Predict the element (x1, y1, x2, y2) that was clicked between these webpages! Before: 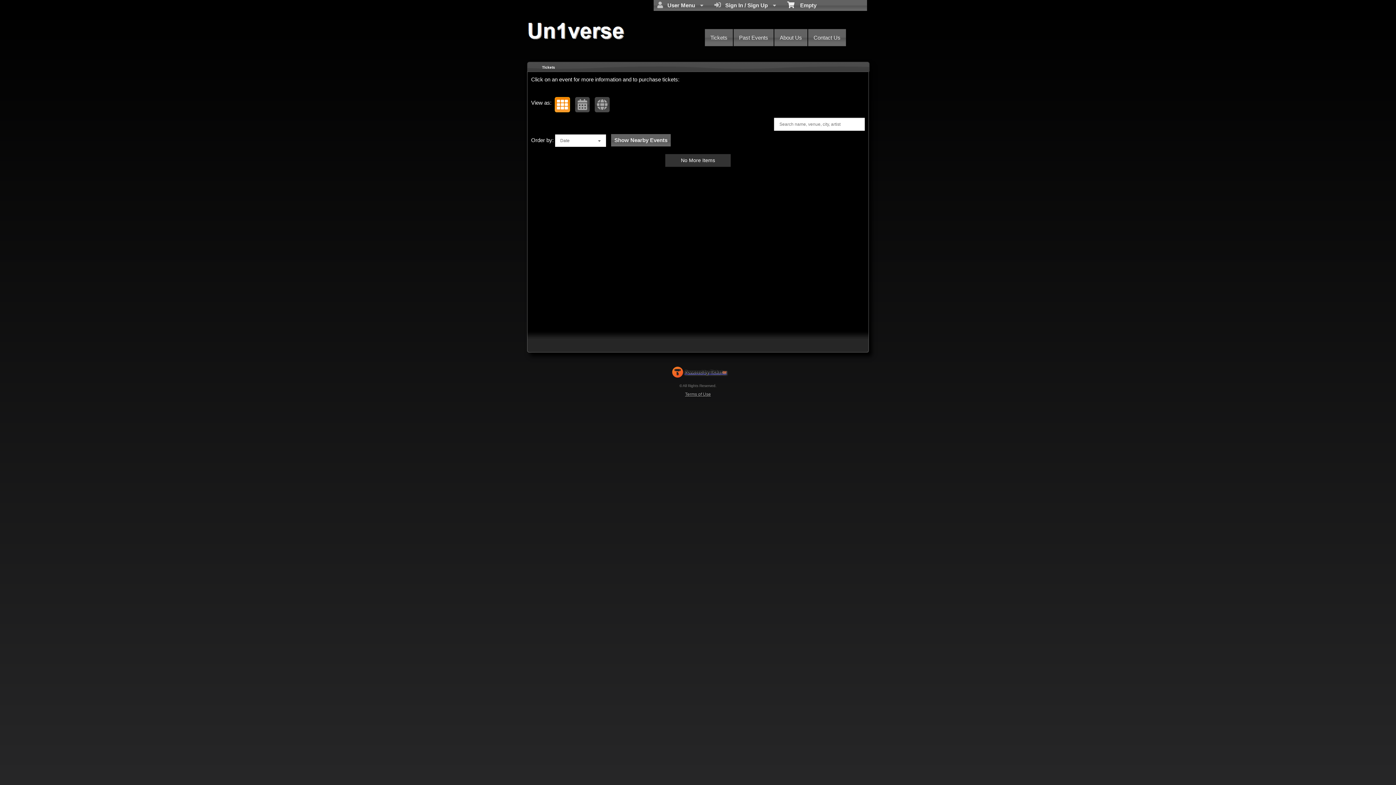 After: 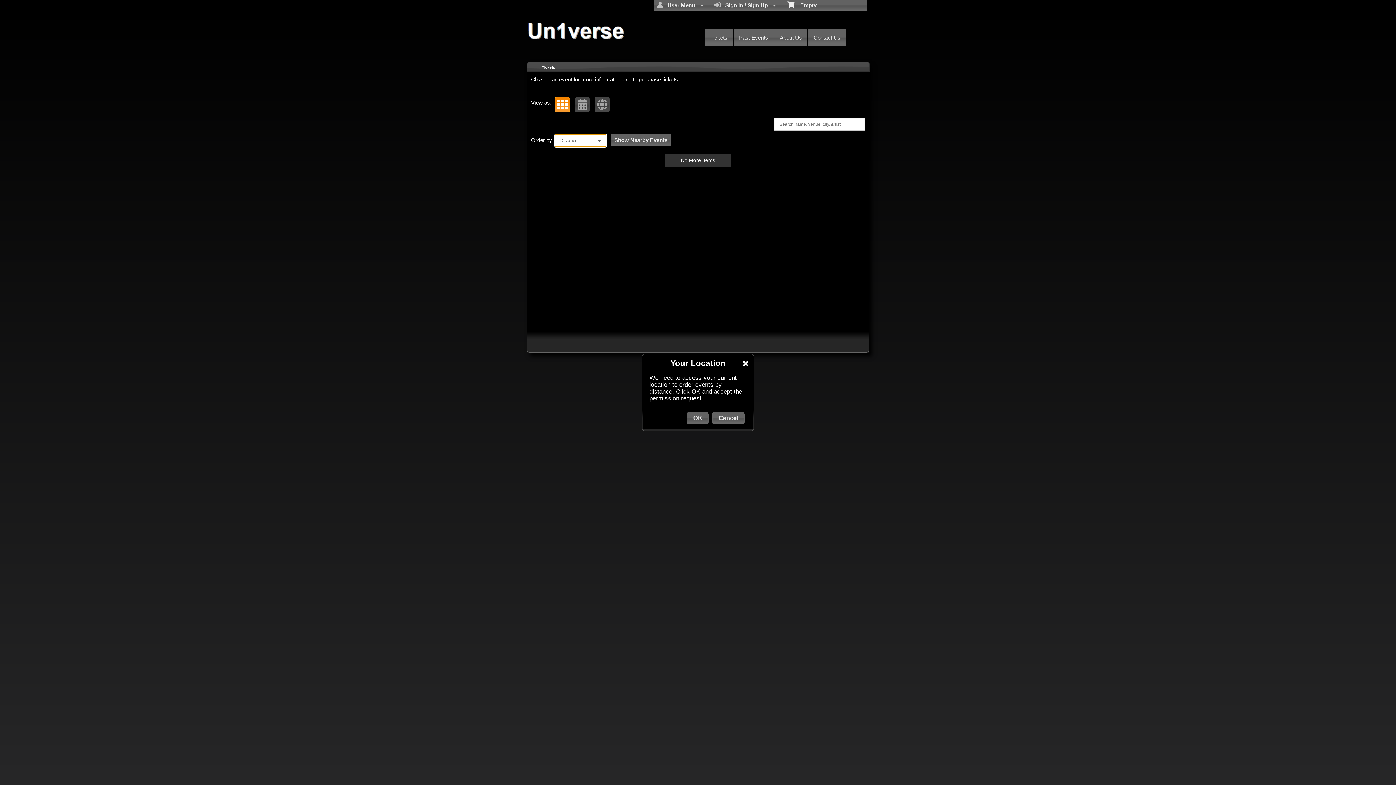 Action: bbox: (611, 134, 670, 146) label: Show Nearby Events